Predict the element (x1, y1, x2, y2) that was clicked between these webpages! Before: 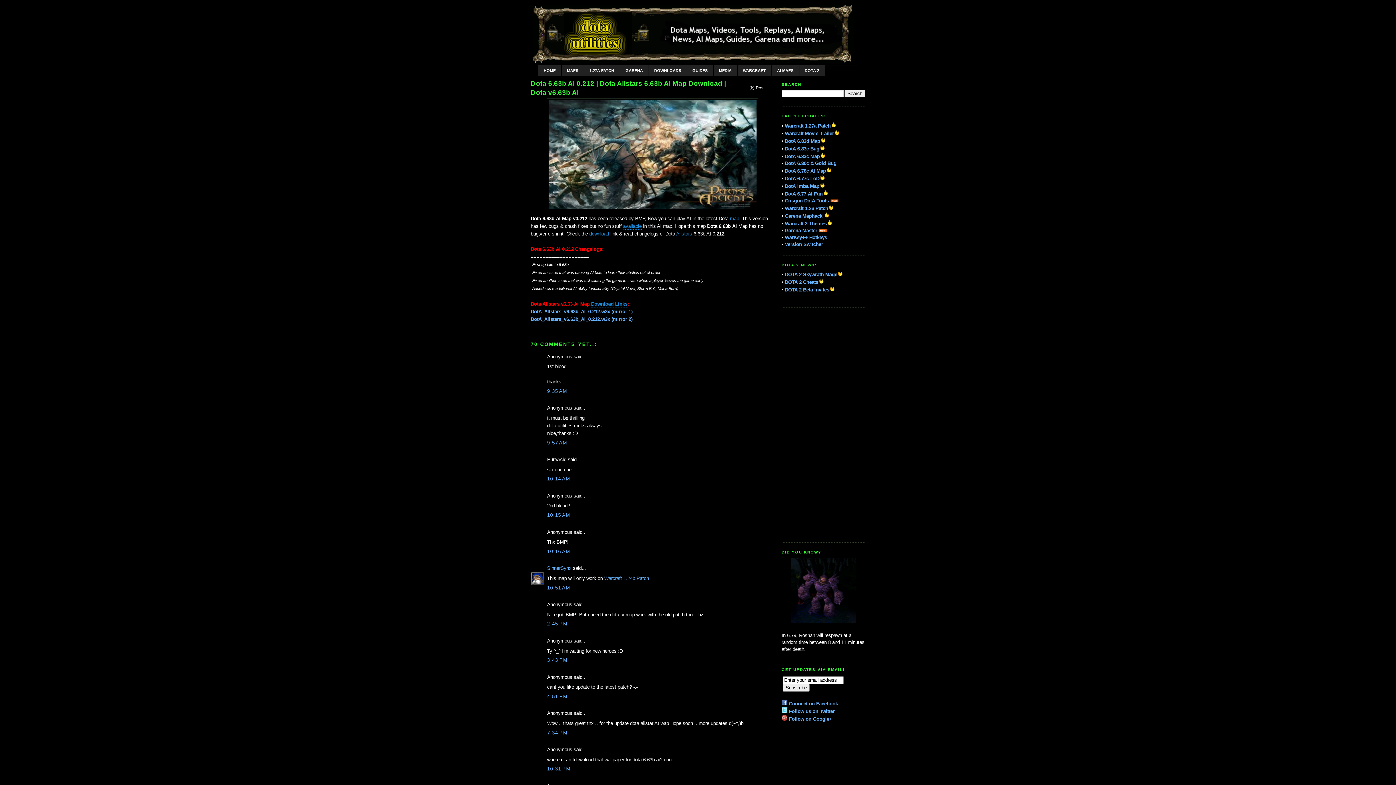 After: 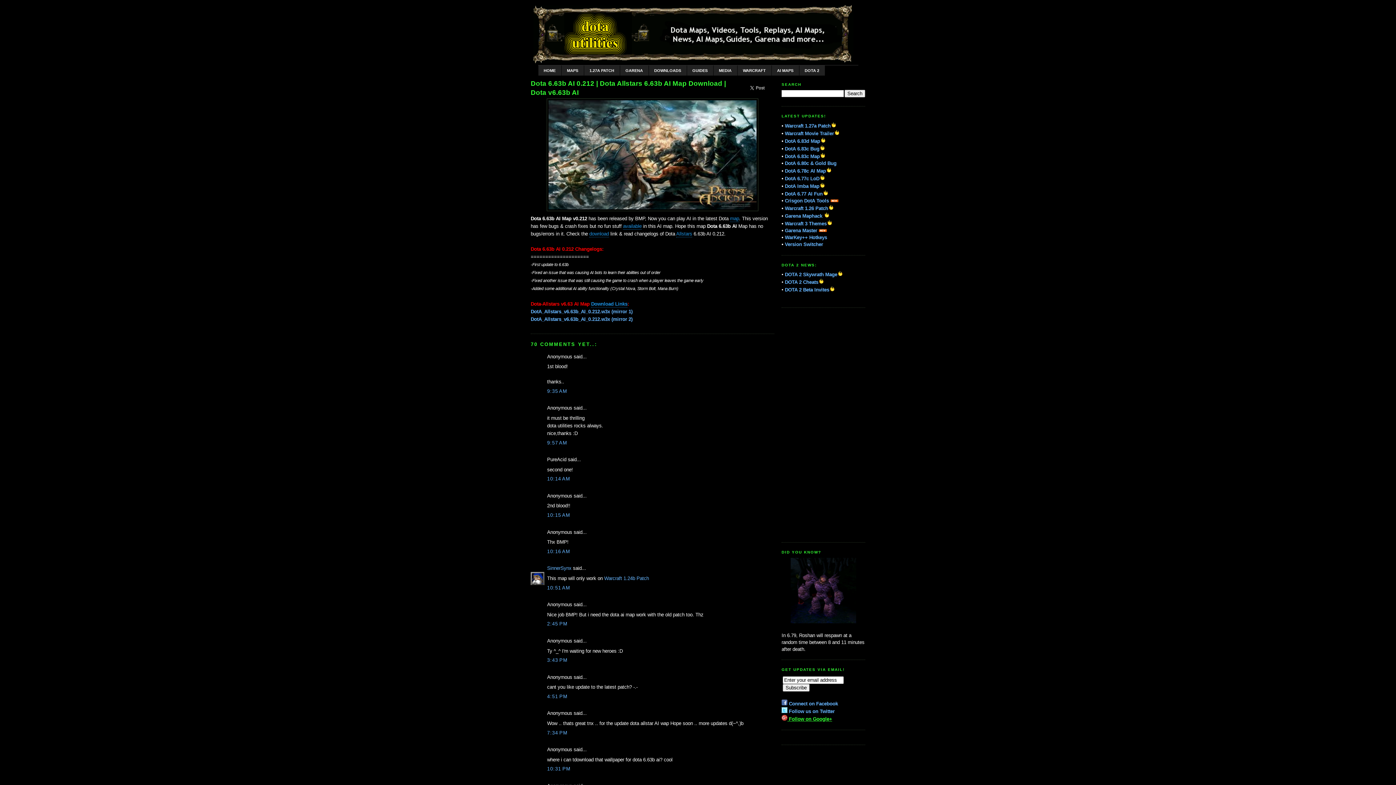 Action: bbox: (781, 716, 832, 722) label:  Follow on Google+